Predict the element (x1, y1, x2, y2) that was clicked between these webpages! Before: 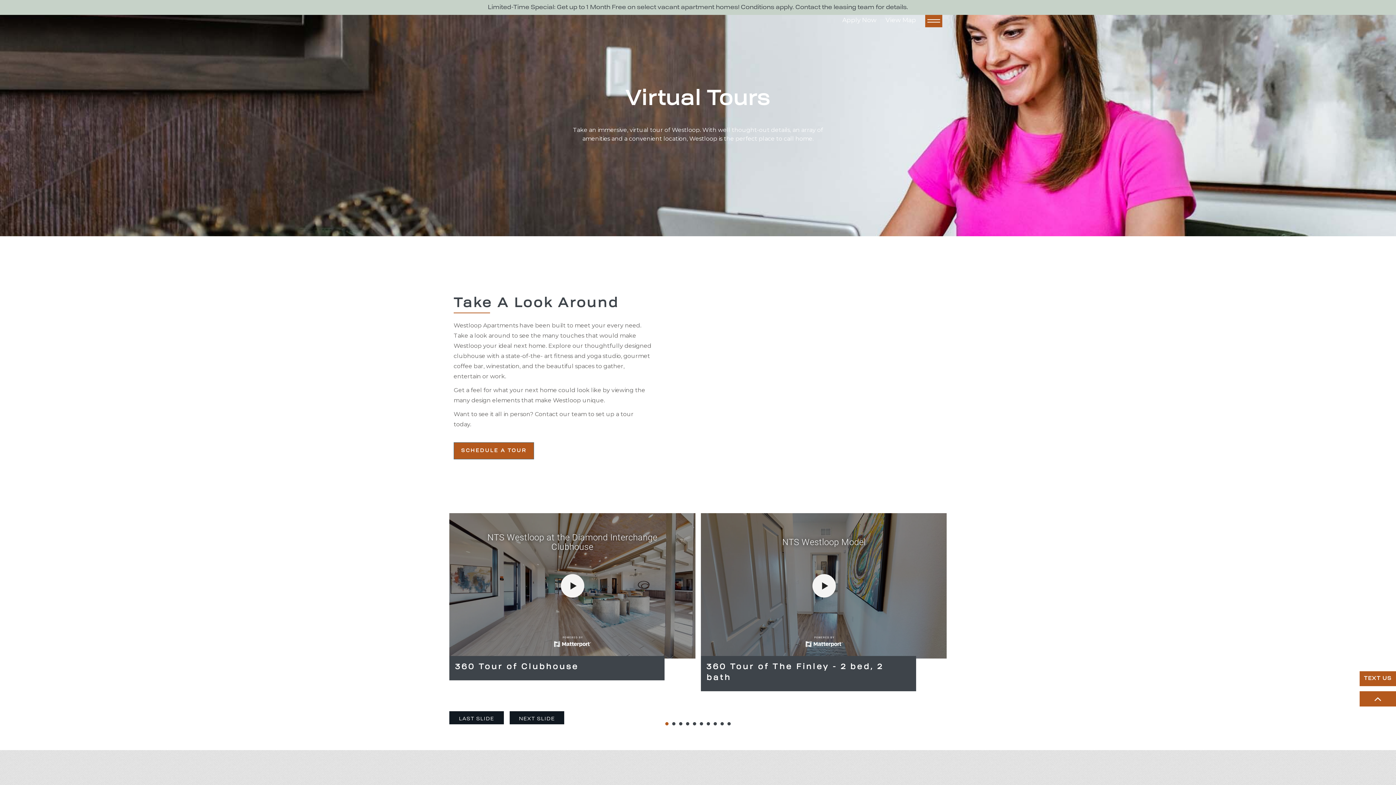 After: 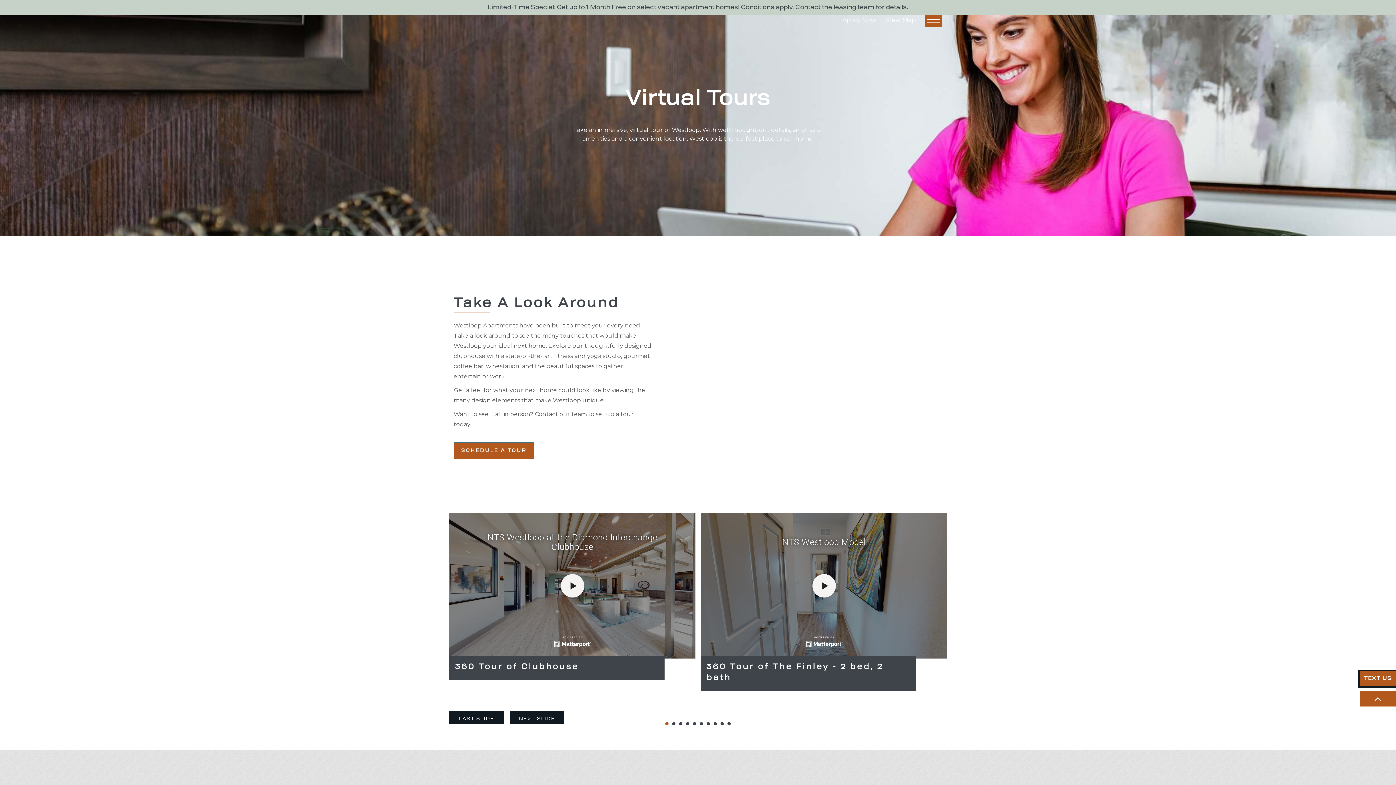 Action: label: TEXT US bbox: (1360, 671, 1396, 686)